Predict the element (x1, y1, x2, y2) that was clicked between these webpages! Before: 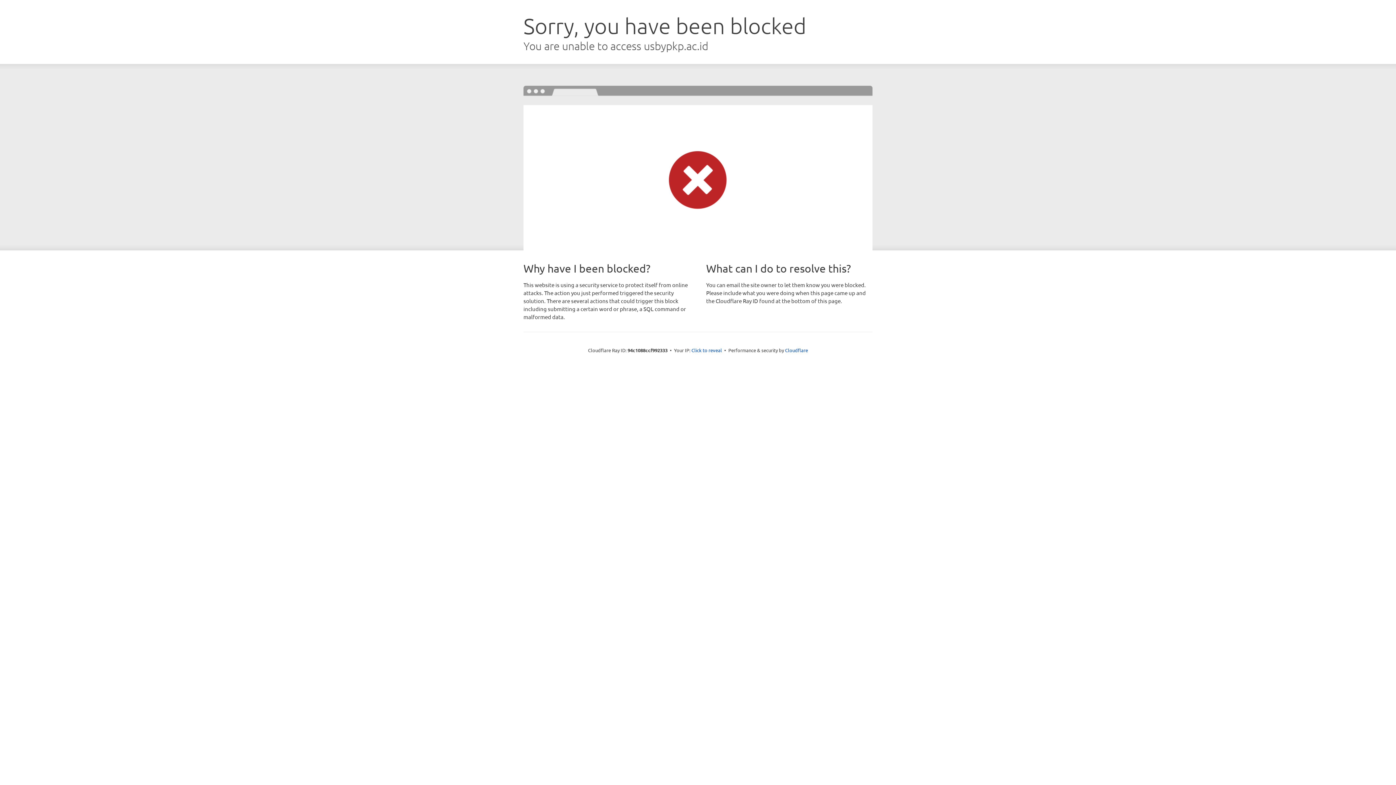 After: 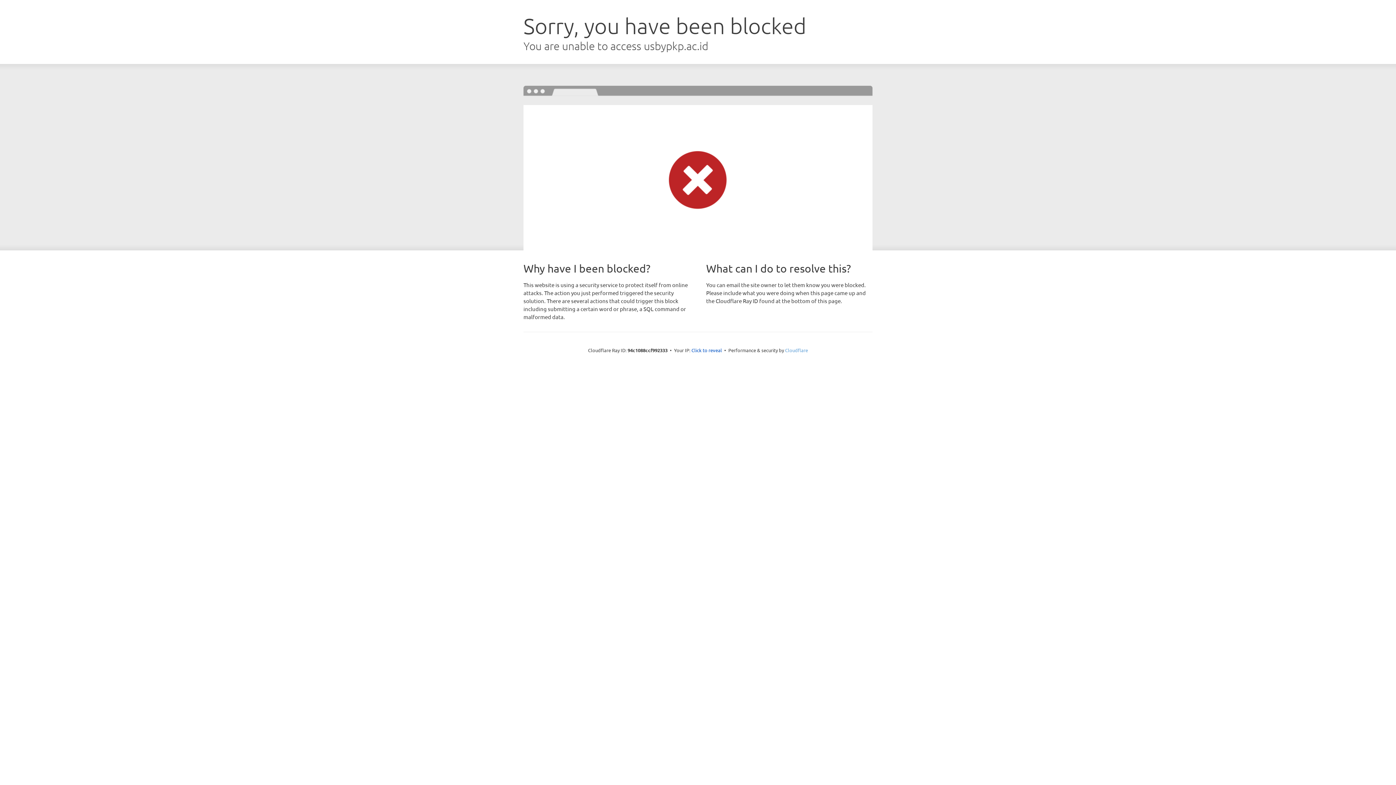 Action: label: Cloudflare bbox: (785, 347, 808, 353)